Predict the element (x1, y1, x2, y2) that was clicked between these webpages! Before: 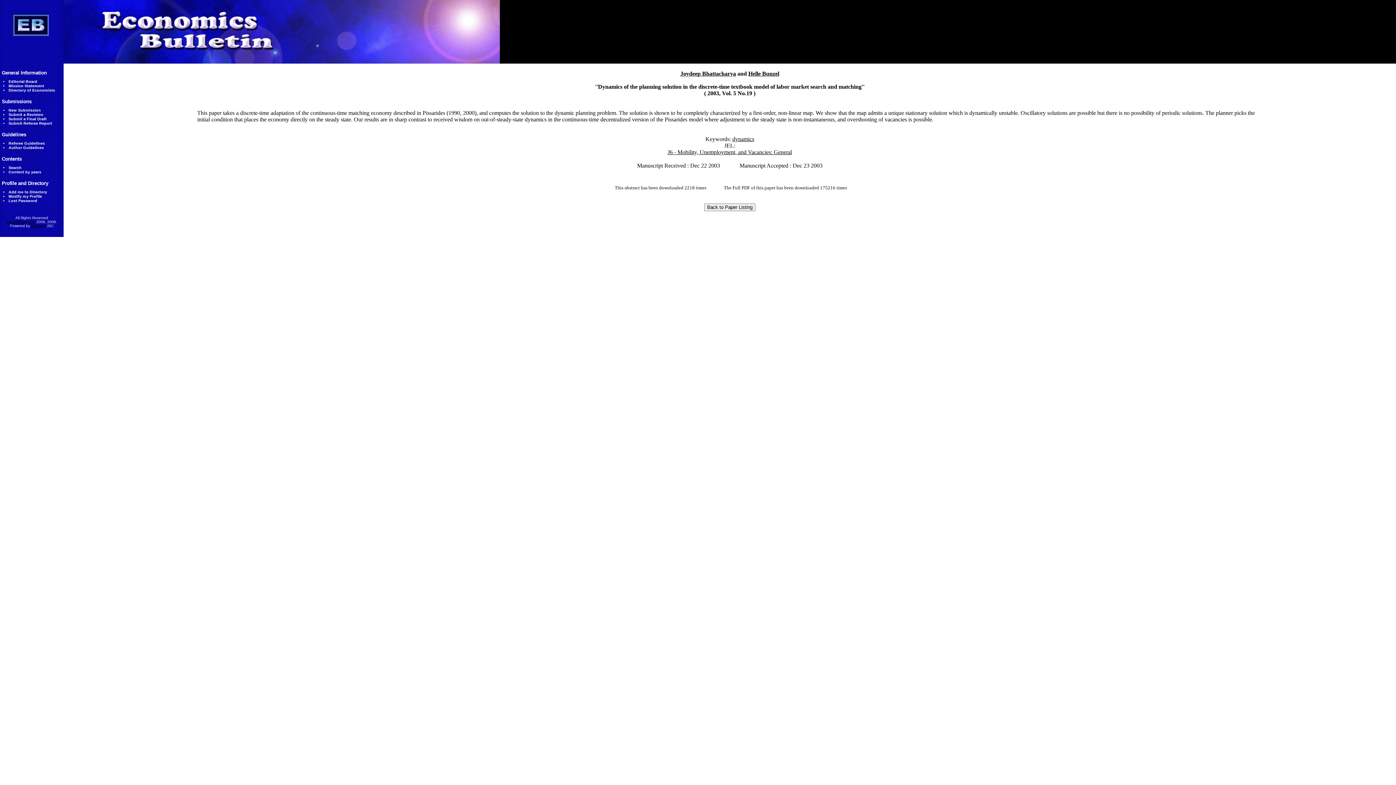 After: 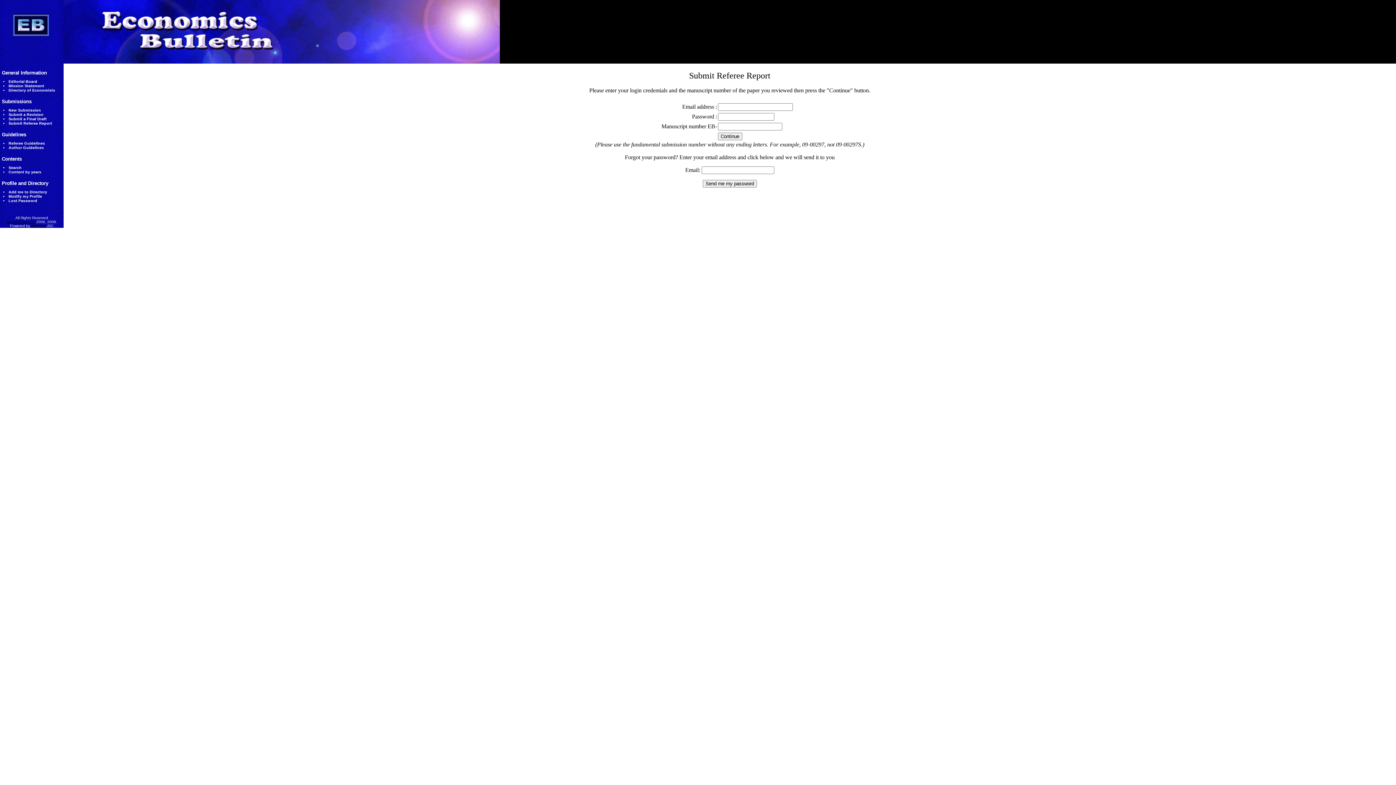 Action: bbox: (8, 121, 52, 125) label: Submit Referee Report